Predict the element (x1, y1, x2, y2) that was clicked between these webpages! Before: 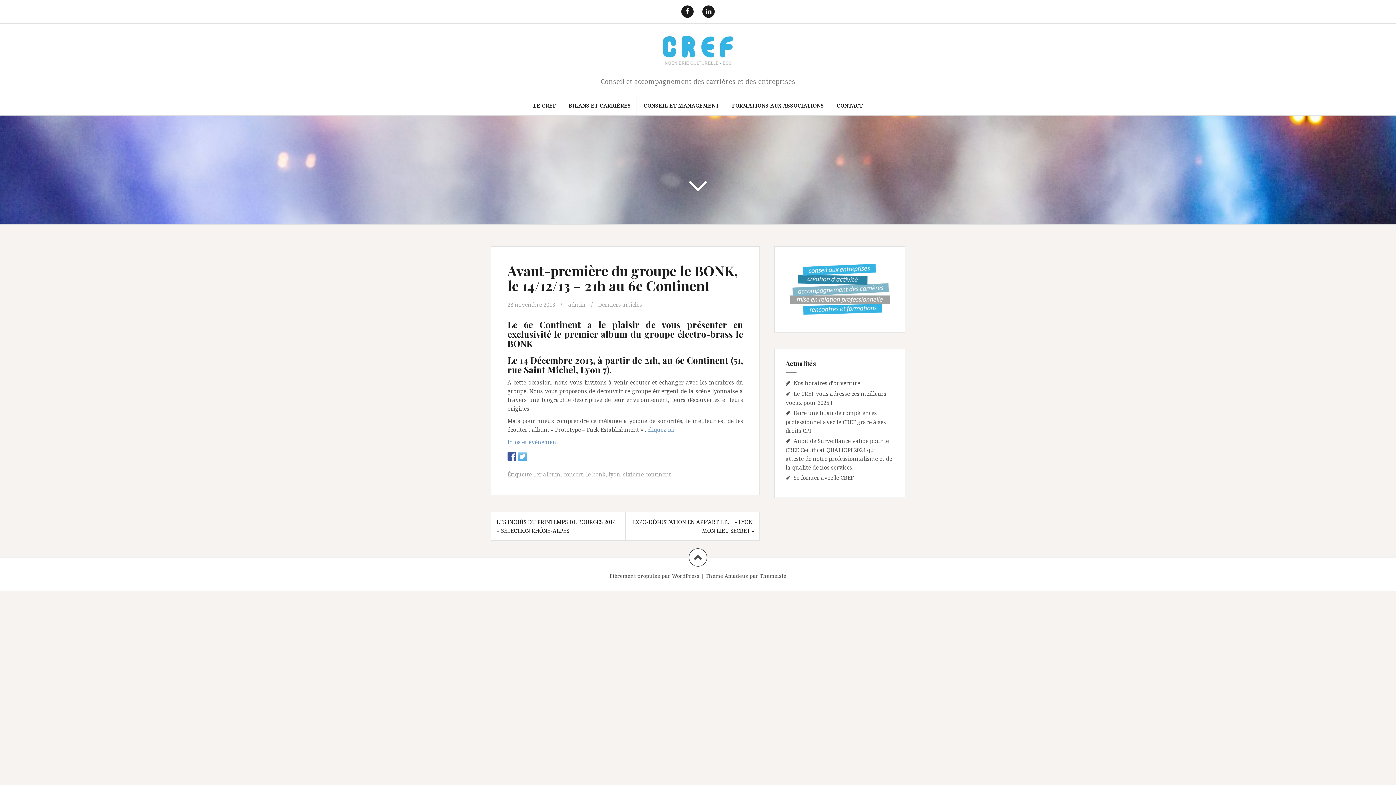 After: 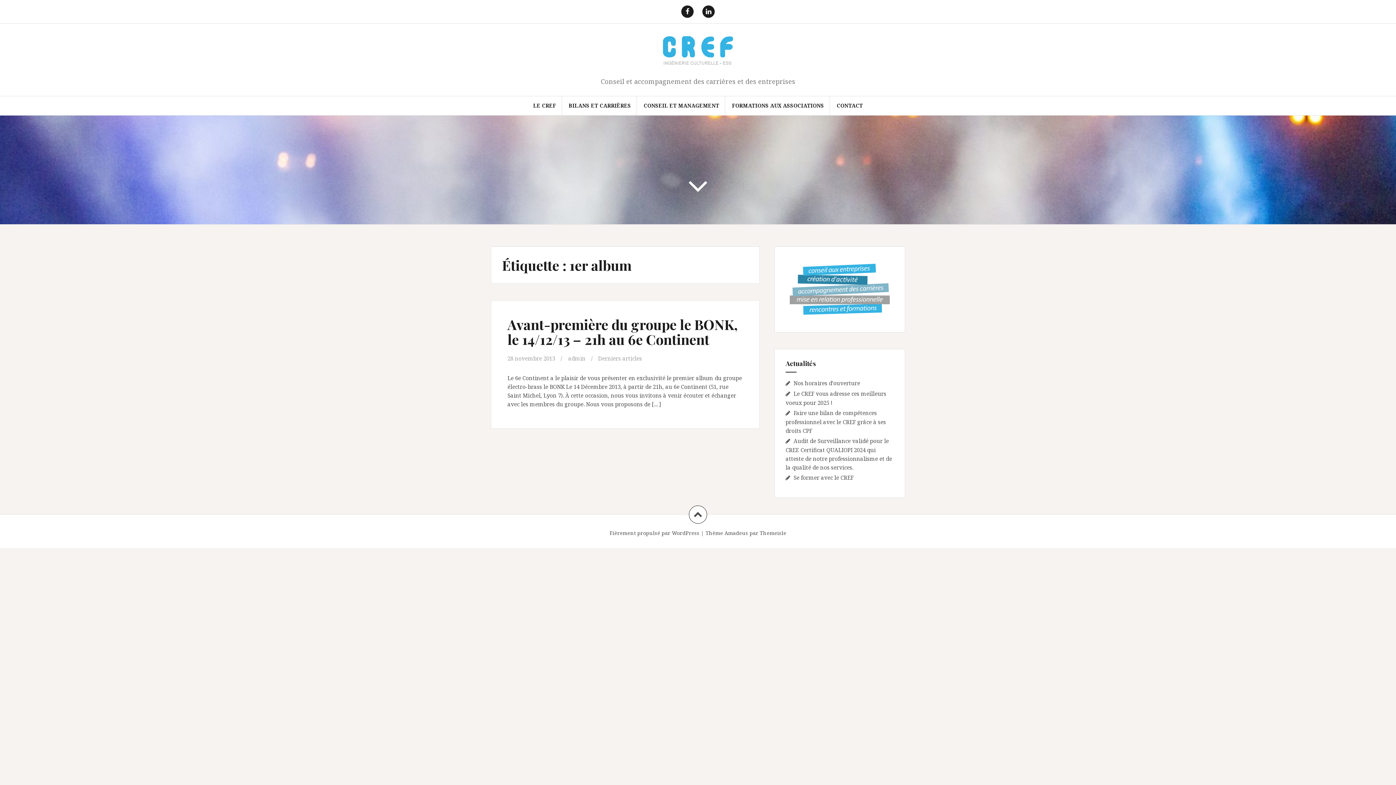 Action: bbox: (533, 470, 560, 478) label: 1er album